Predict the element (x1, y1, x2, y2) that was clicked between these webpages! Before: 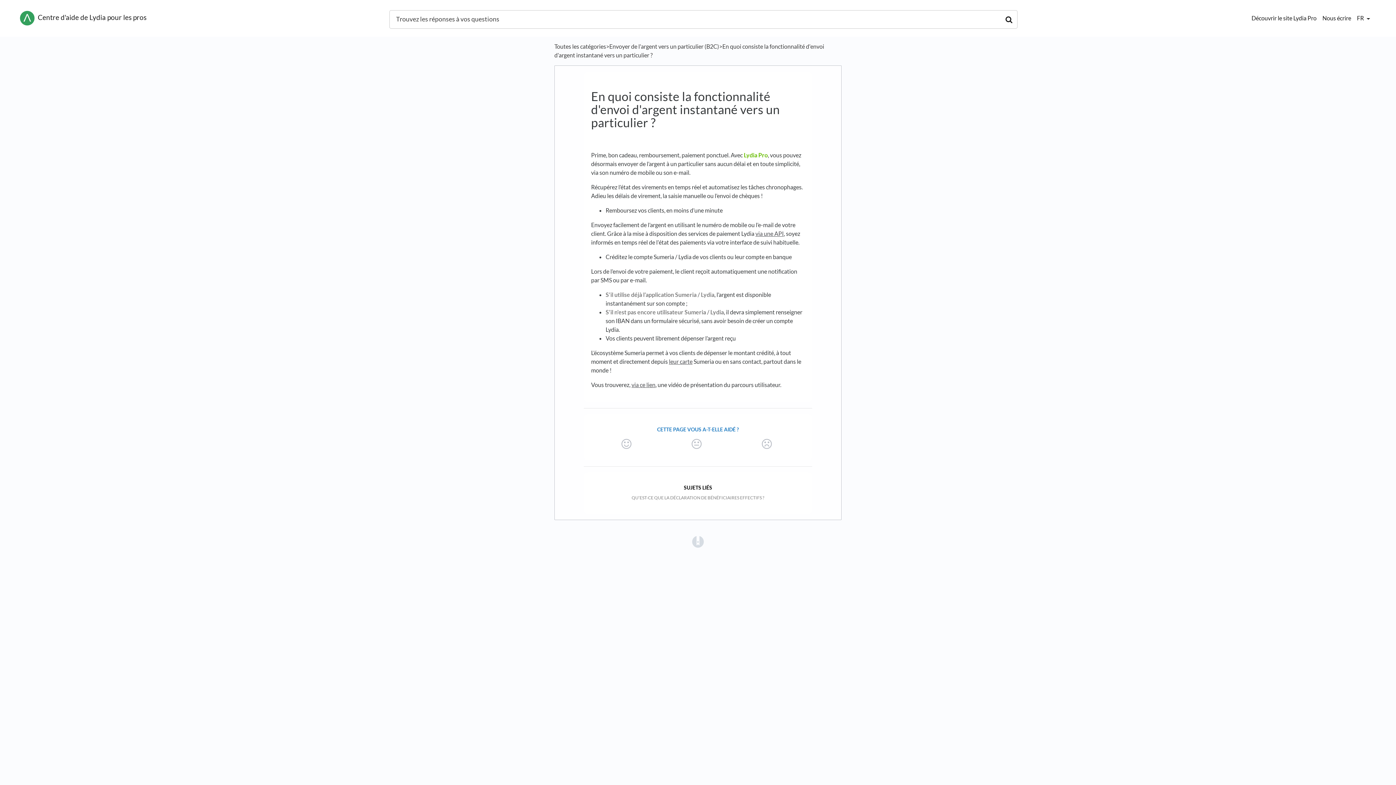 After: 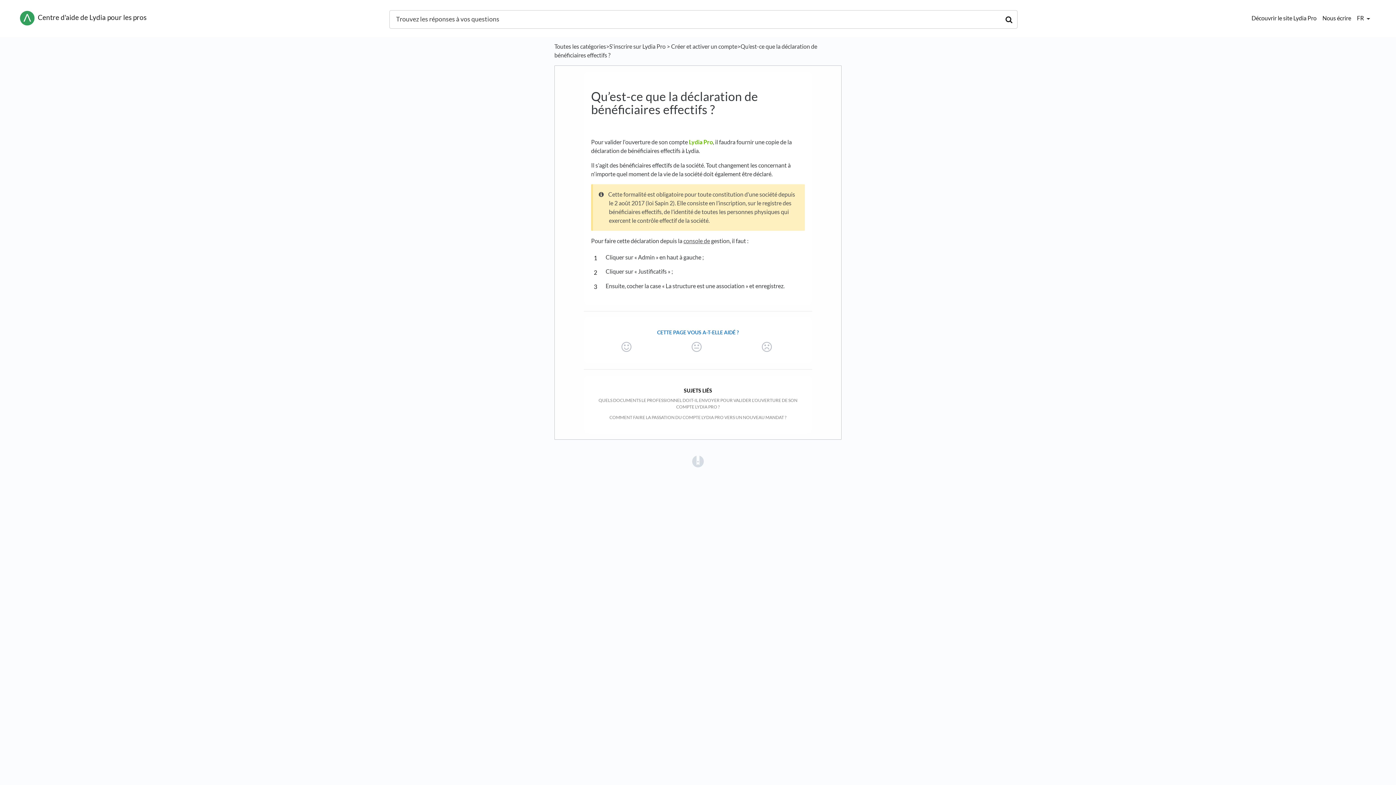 Action: label: QU’EST-CE QUE LA DÉCLARATION DE BÉNÉFICIAIRES EFFECTIFS ? bbox: (631, 495, 764, 500)